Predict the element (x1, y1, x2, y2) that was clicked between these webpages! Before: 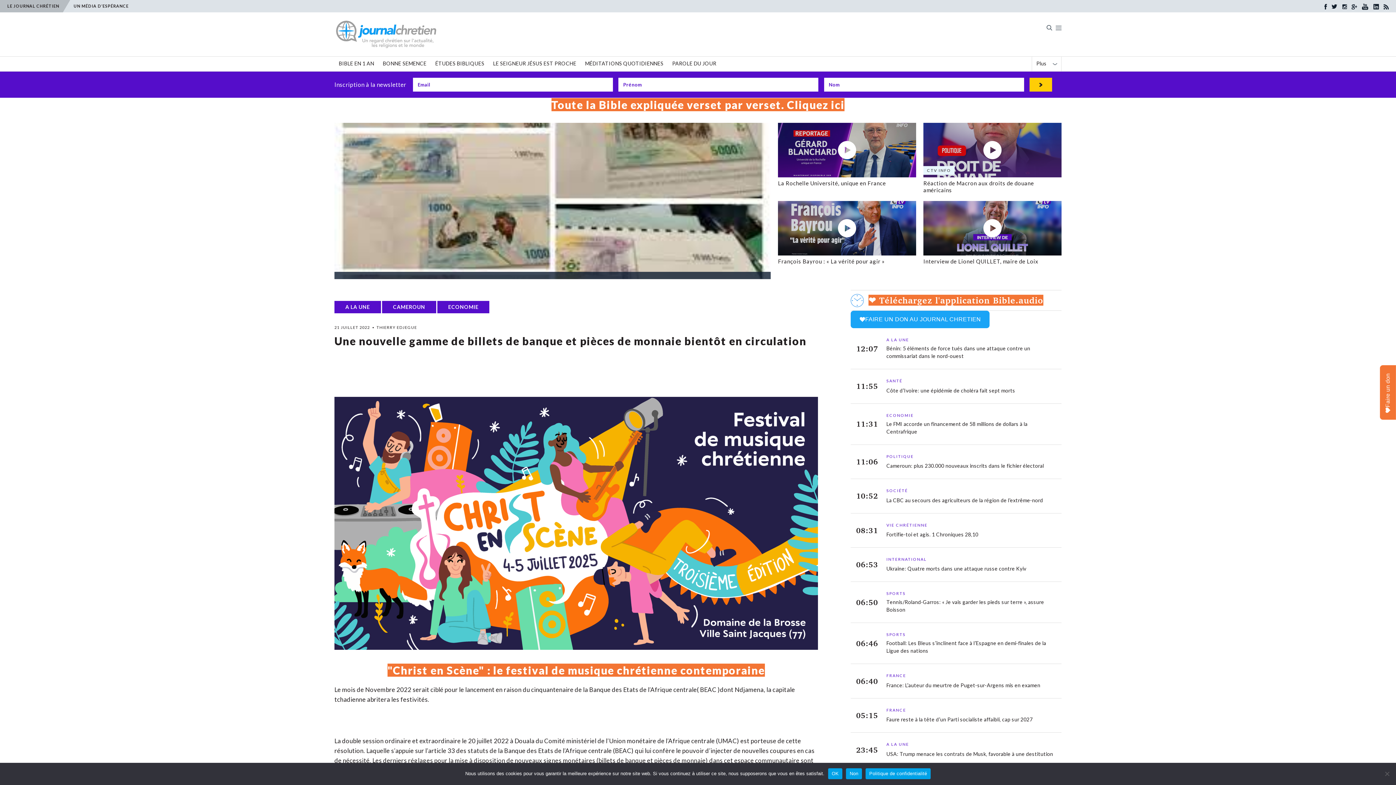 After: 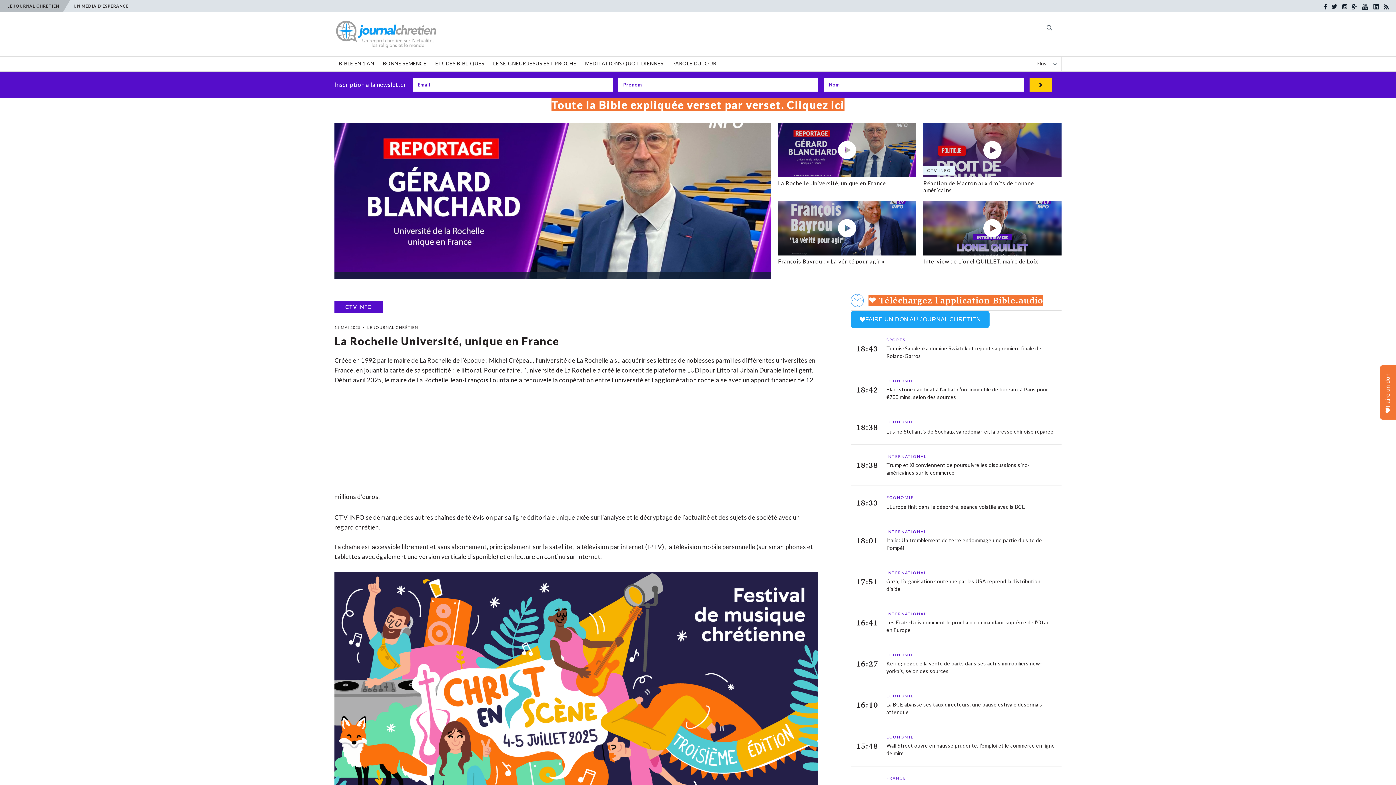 Action: bbox: (778, 180, 886, 186) label: La Rochelle Université, unique en France